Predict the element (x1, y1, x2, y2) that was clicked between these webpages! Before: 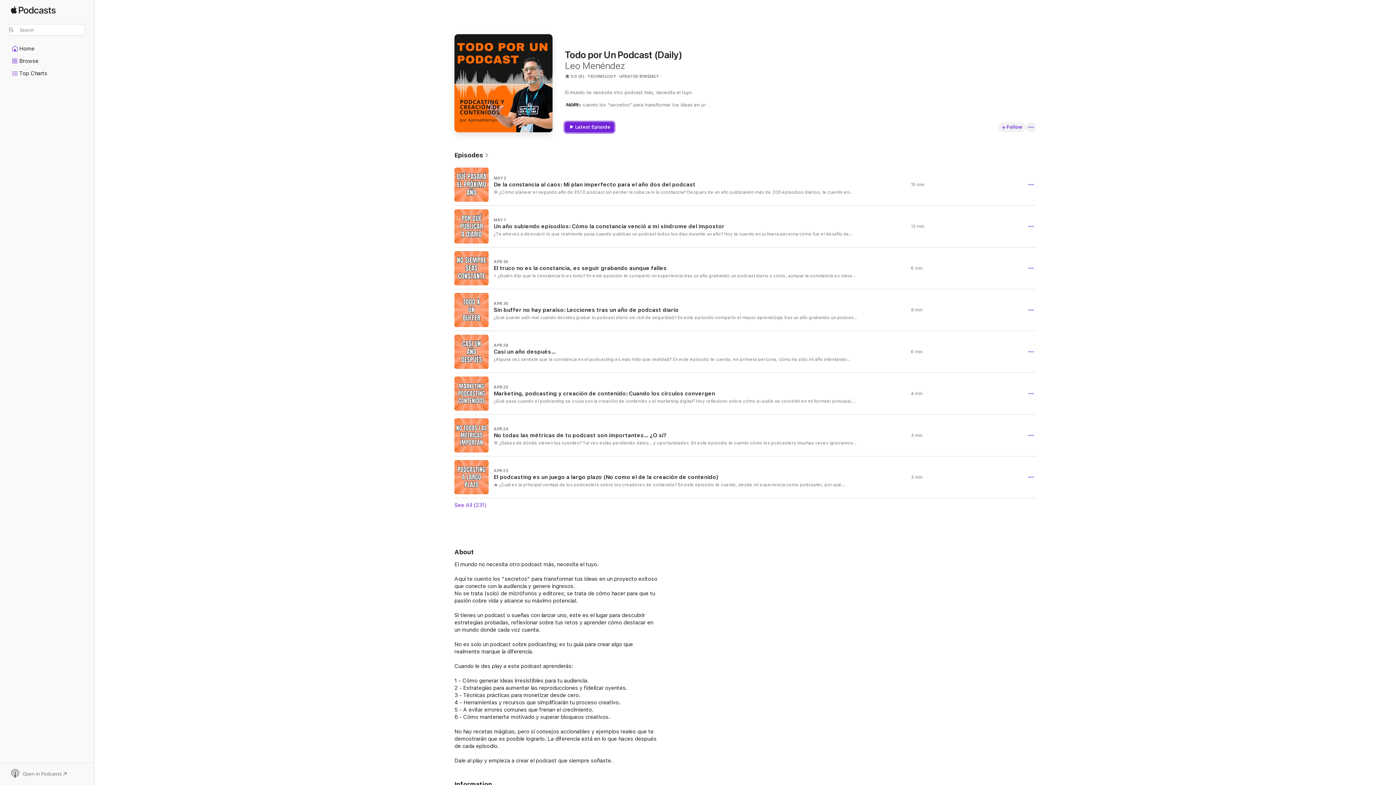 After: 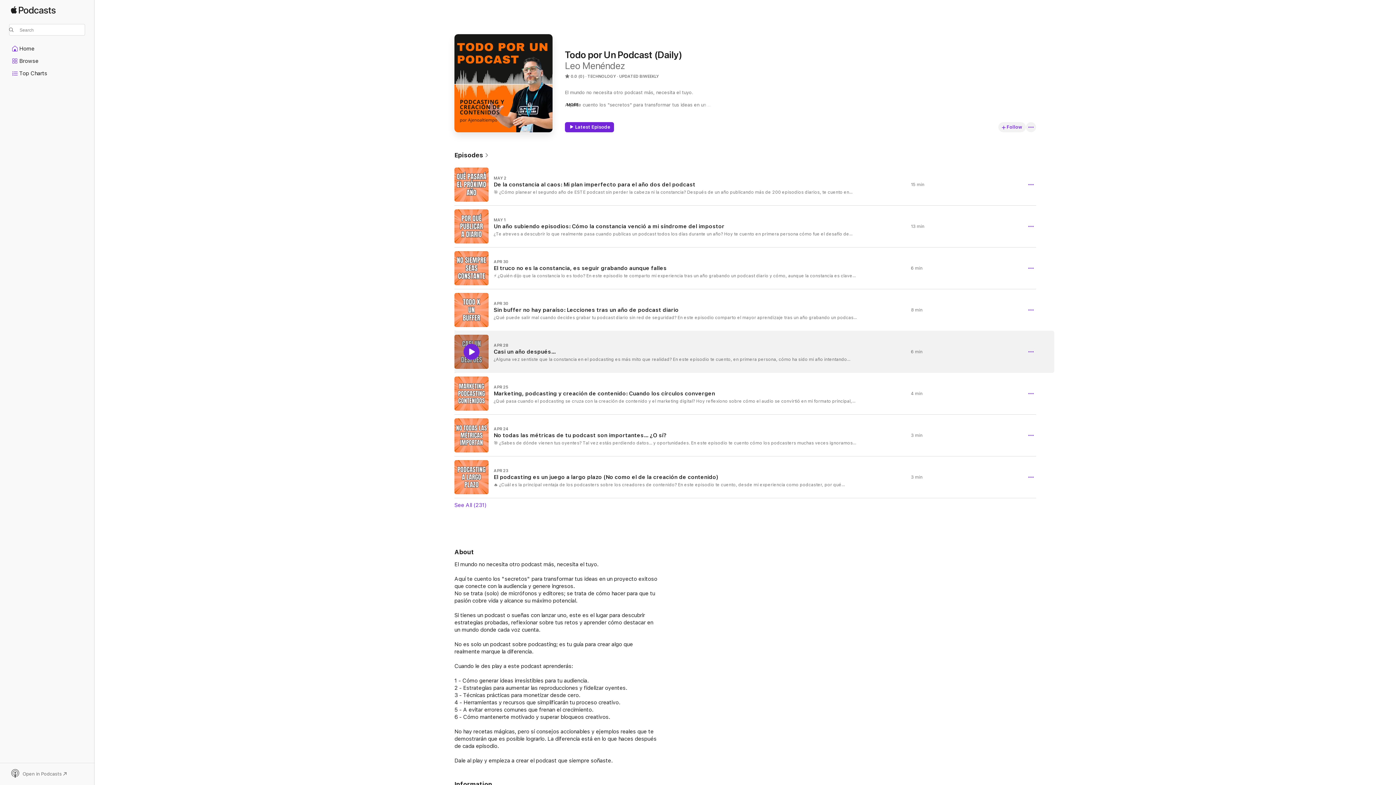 Action: label: Play bbox: (463, 344, 479, 360)